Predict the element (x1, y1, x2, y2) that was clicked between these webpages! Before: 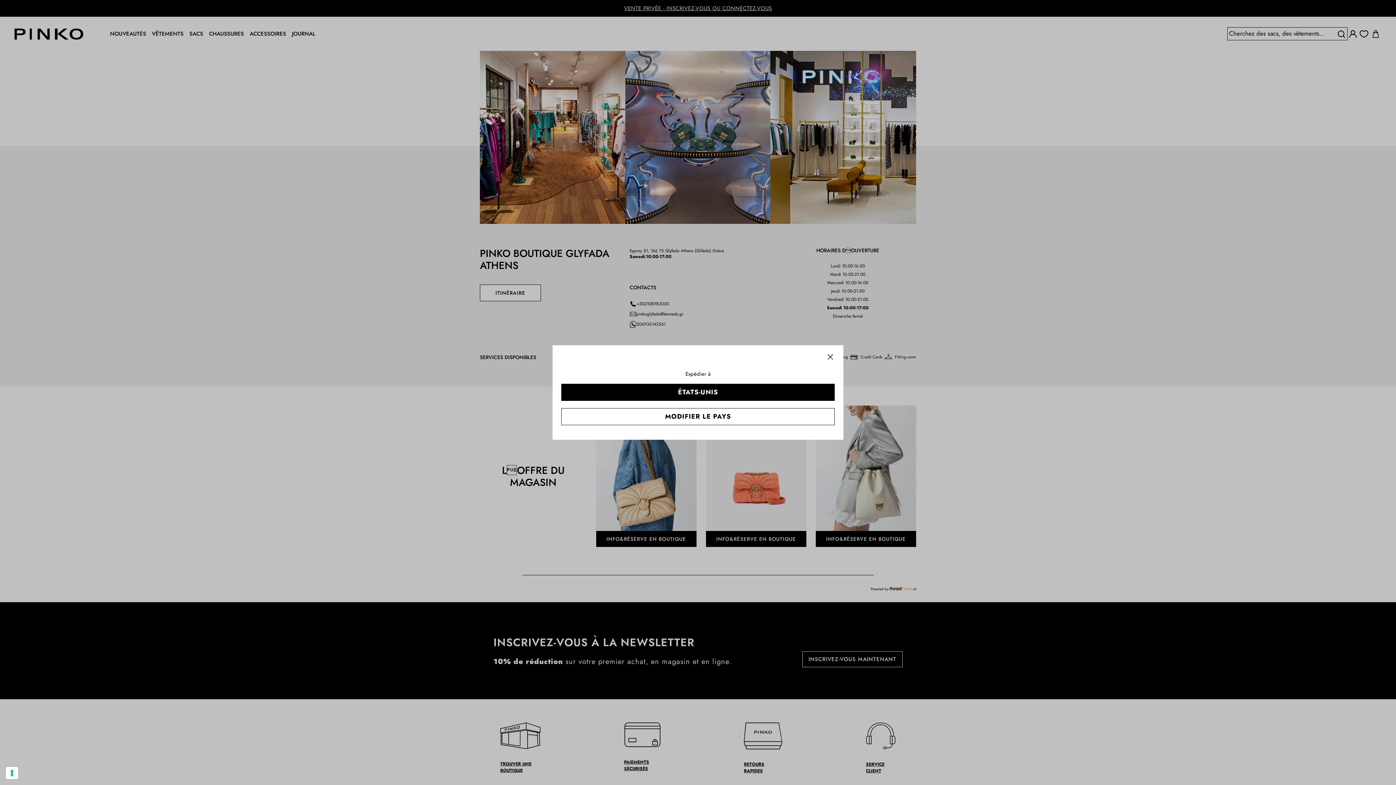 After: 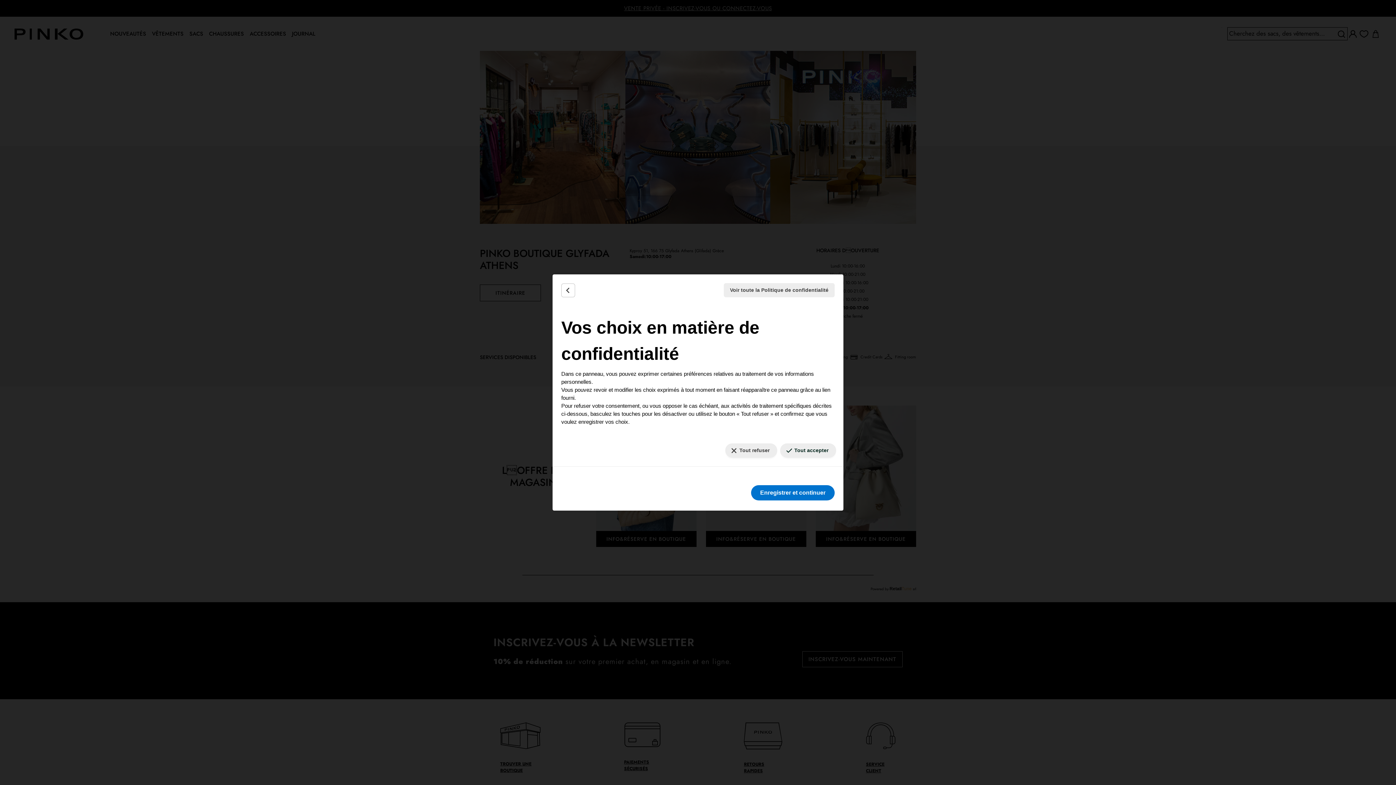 Action: bbox: (5, 767, 18, 779) label: Vos préférences en matière de consentement pour les technologies de suivi